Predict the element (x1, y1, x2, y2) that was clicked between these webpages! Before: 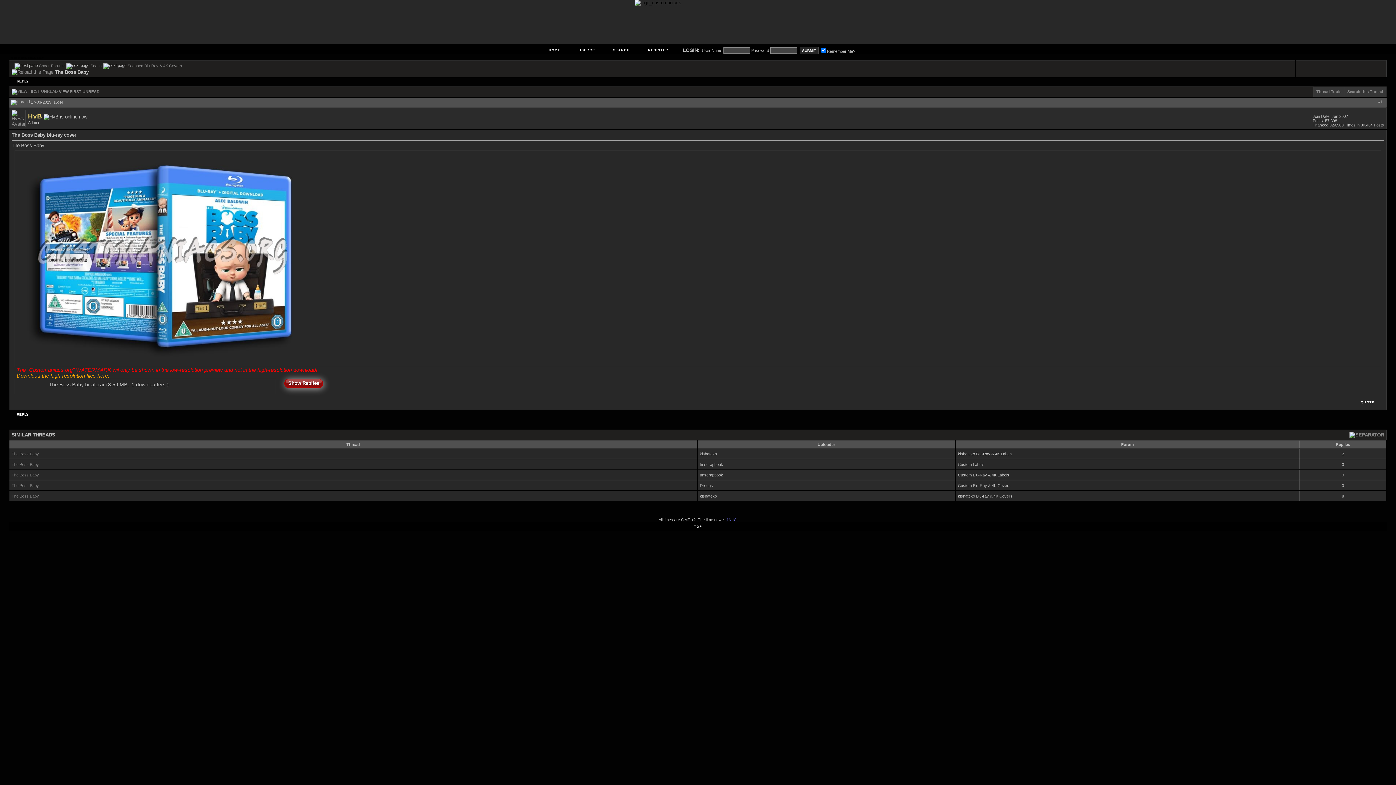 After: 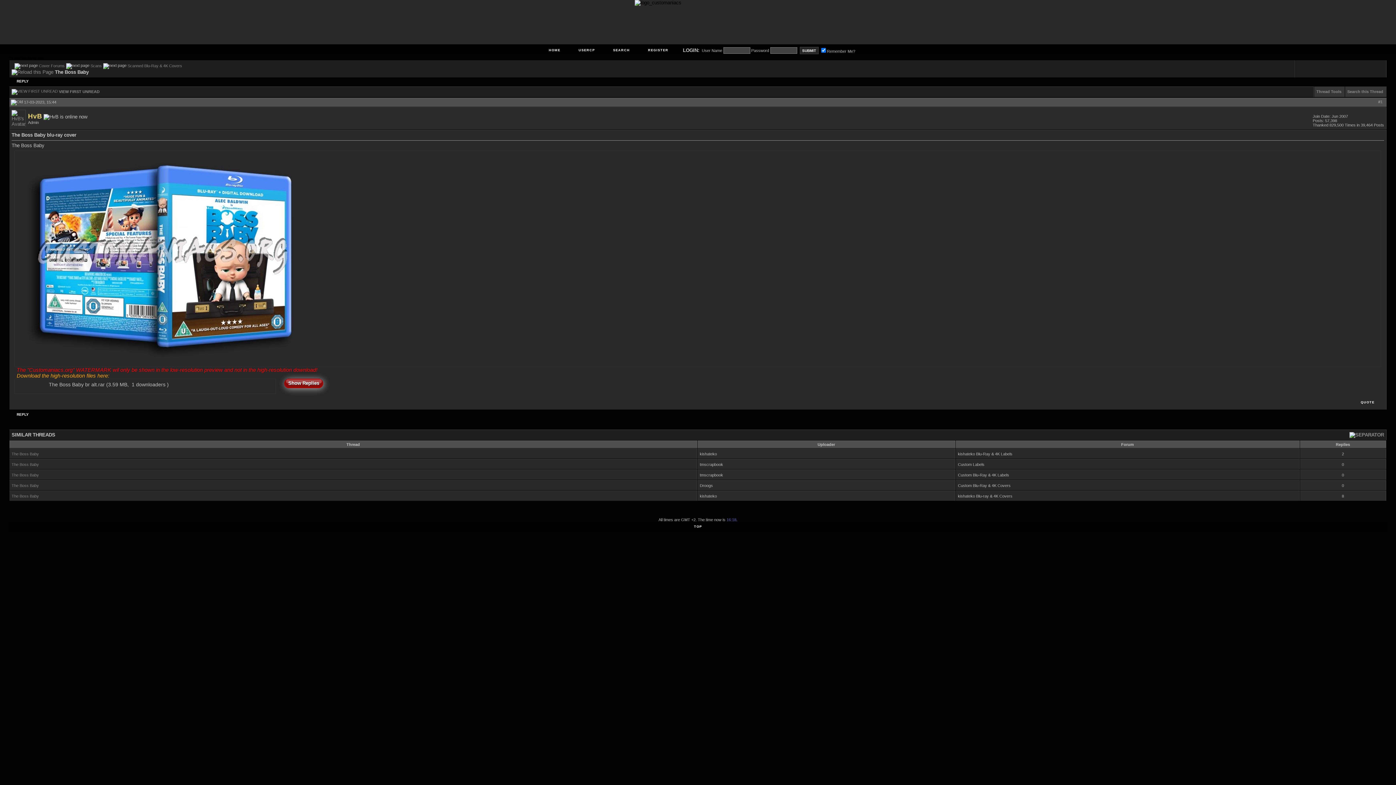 Action: bbox: (11, 69, 53, 74)